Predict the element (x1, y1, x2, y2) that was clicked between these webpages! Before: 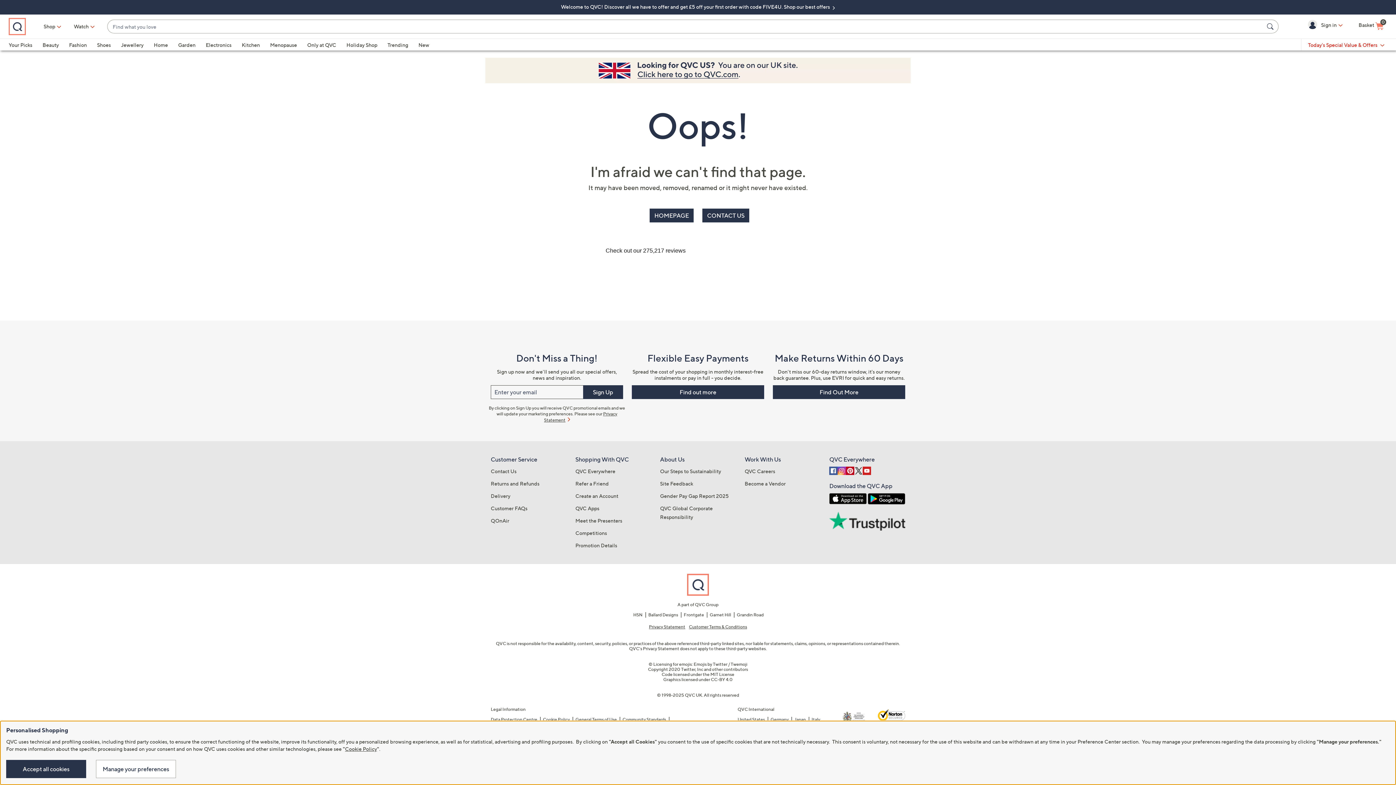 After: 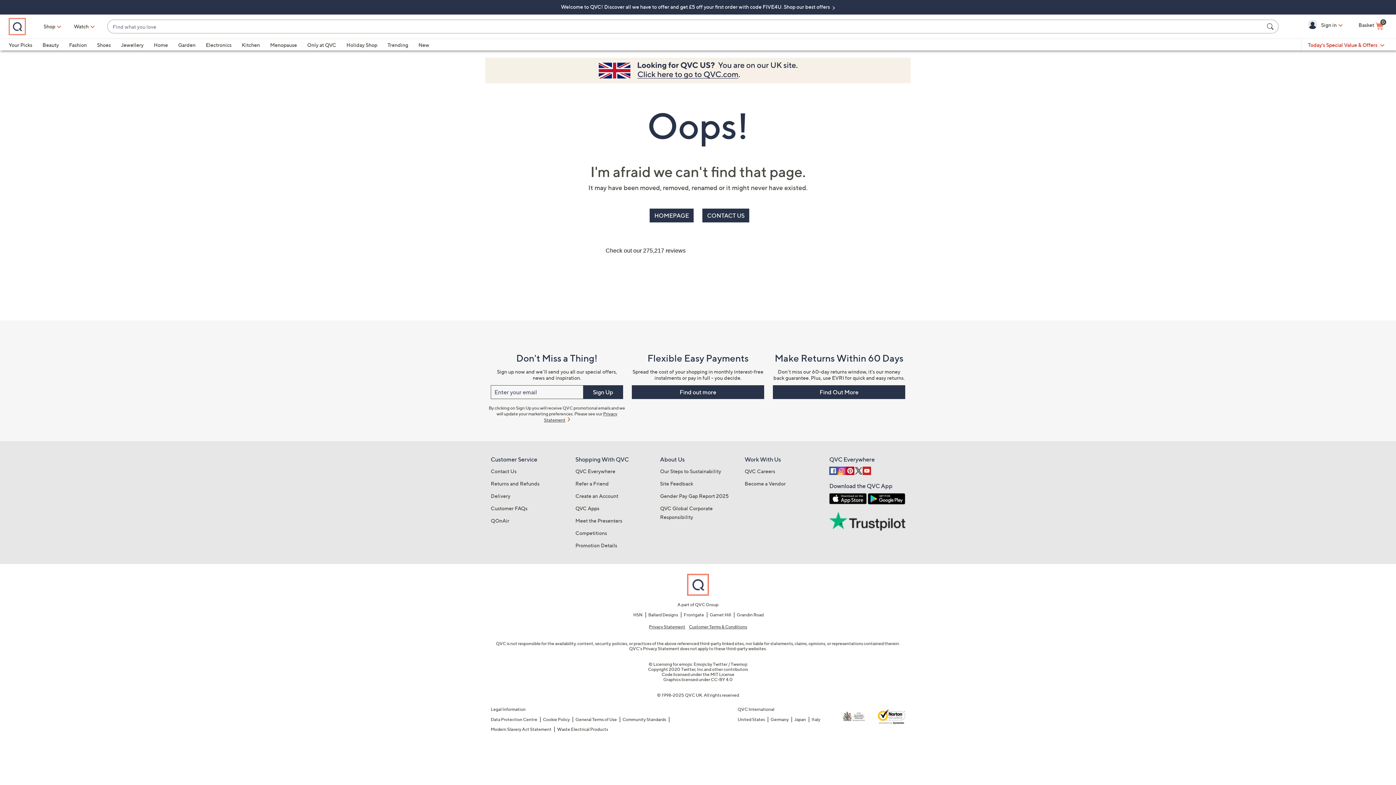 Action: bbox: (6, 760, 86, 778) label: Accept all cookies